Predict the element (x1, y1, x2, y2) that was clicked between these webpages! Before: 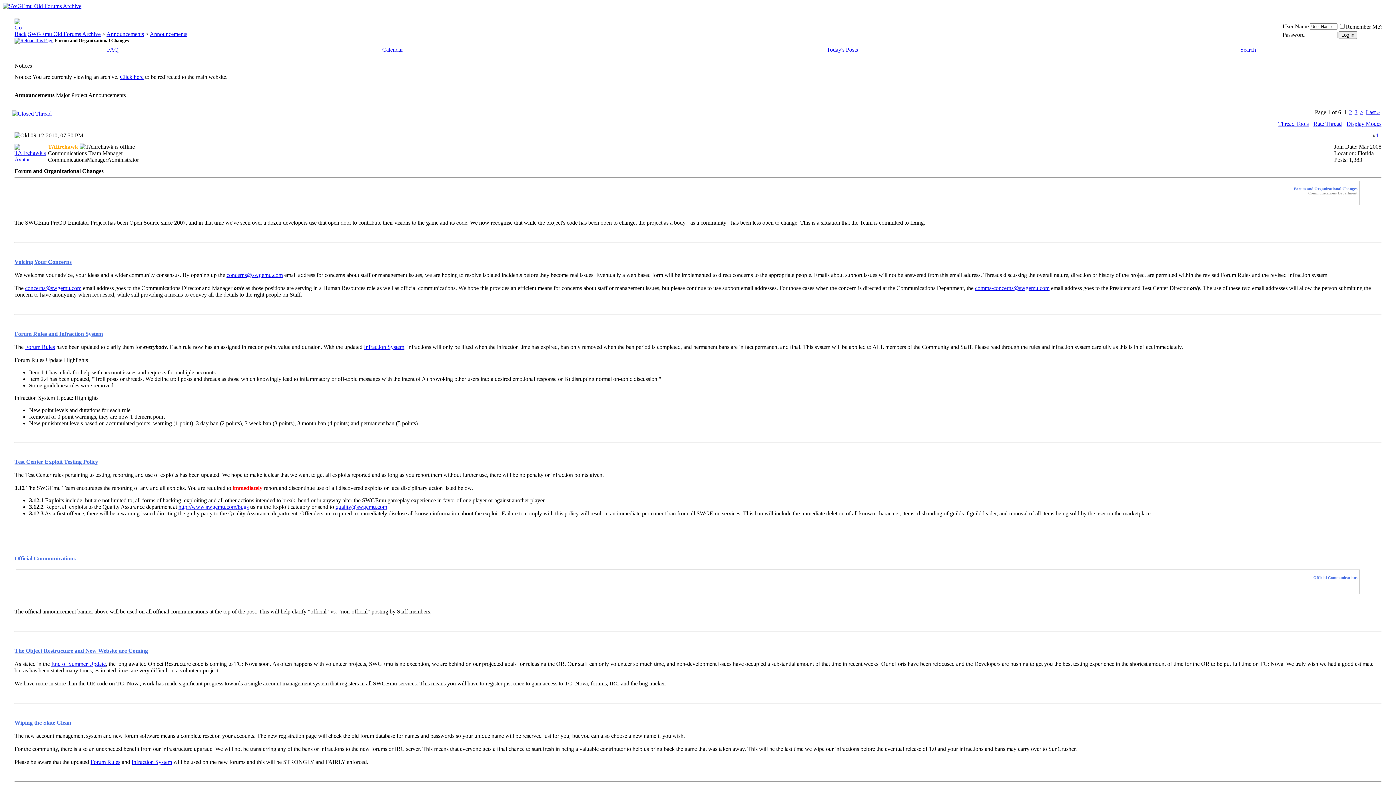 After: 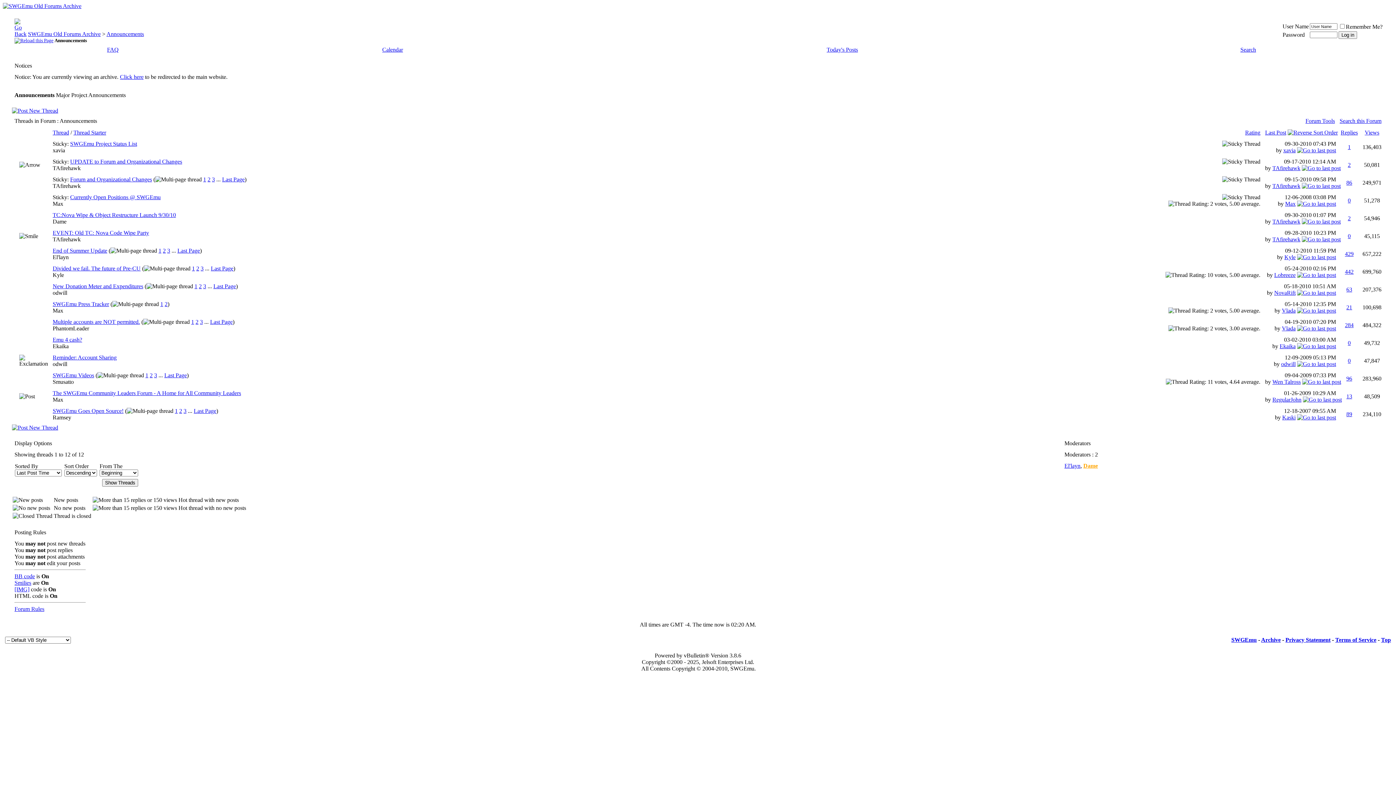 Action: label: Announcements bbox: (149, 30, 187, 37)